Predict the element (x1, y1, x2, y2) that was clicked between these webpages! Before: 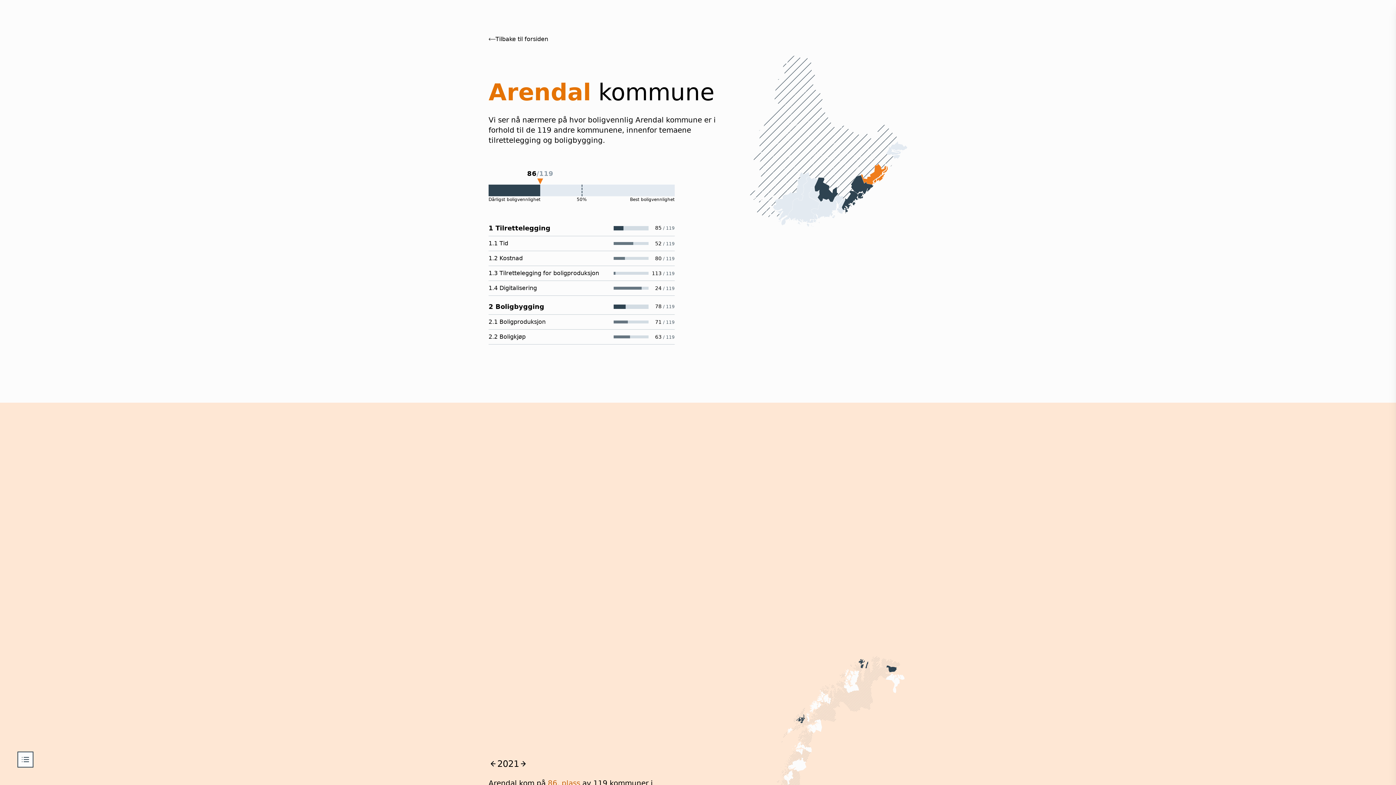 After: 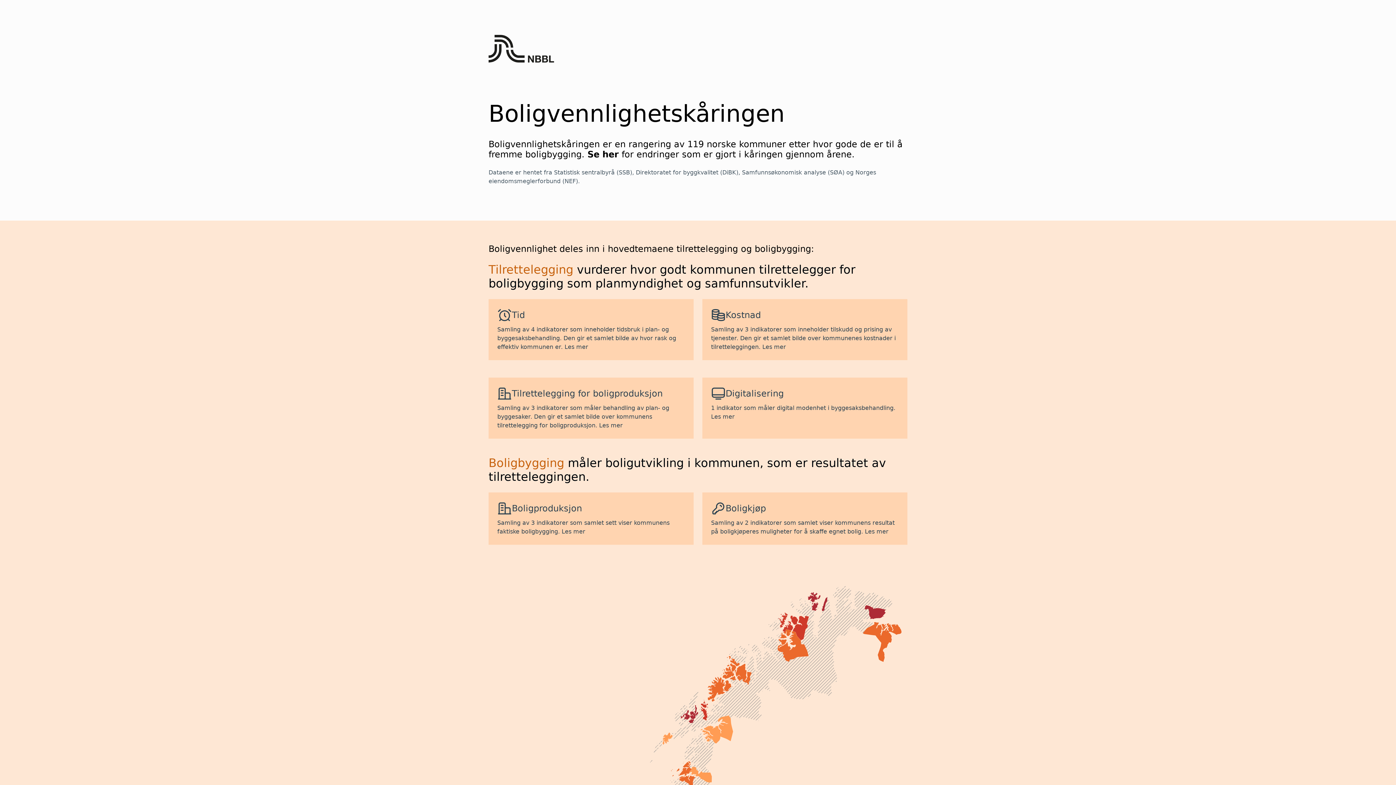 Action: label: Tilbake til forsiden bbox: (488, 34, 907, 43)